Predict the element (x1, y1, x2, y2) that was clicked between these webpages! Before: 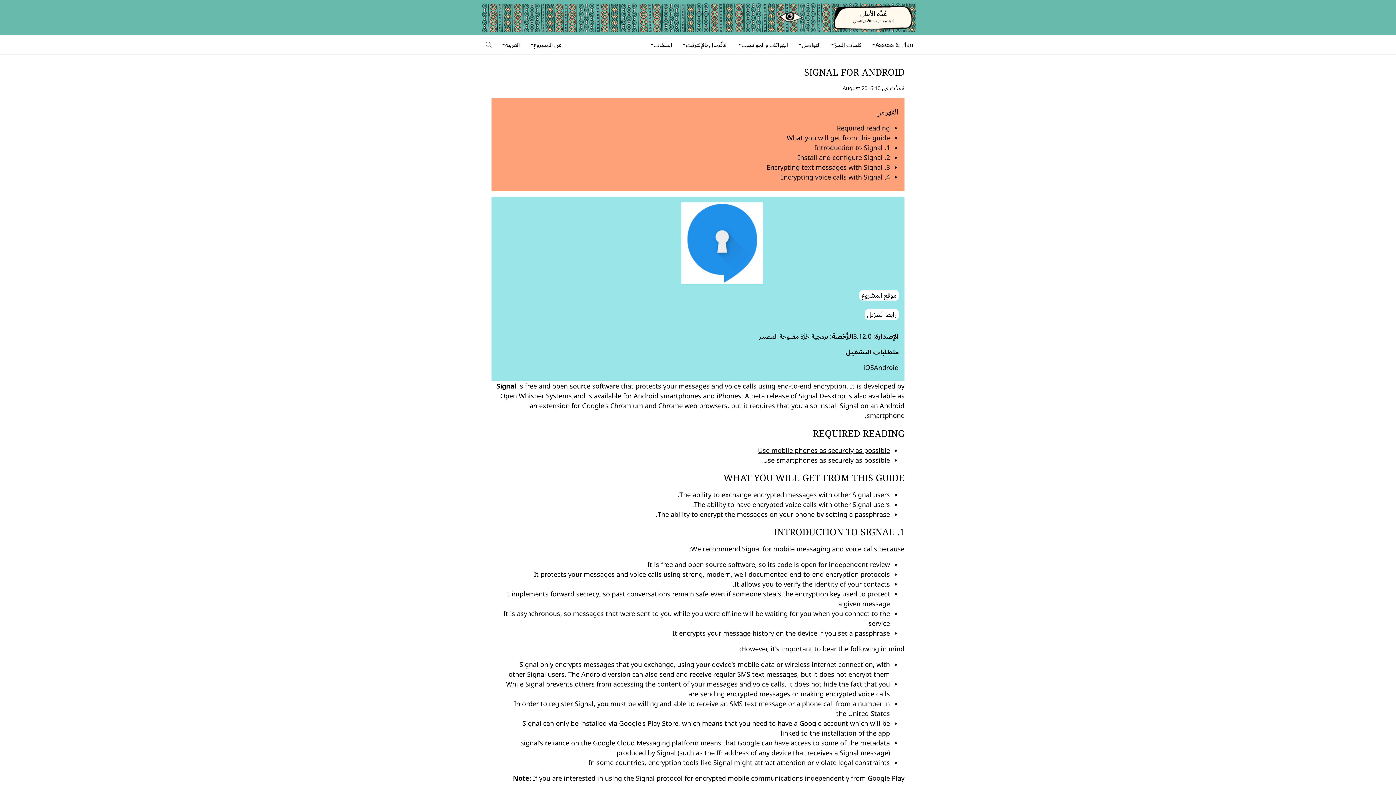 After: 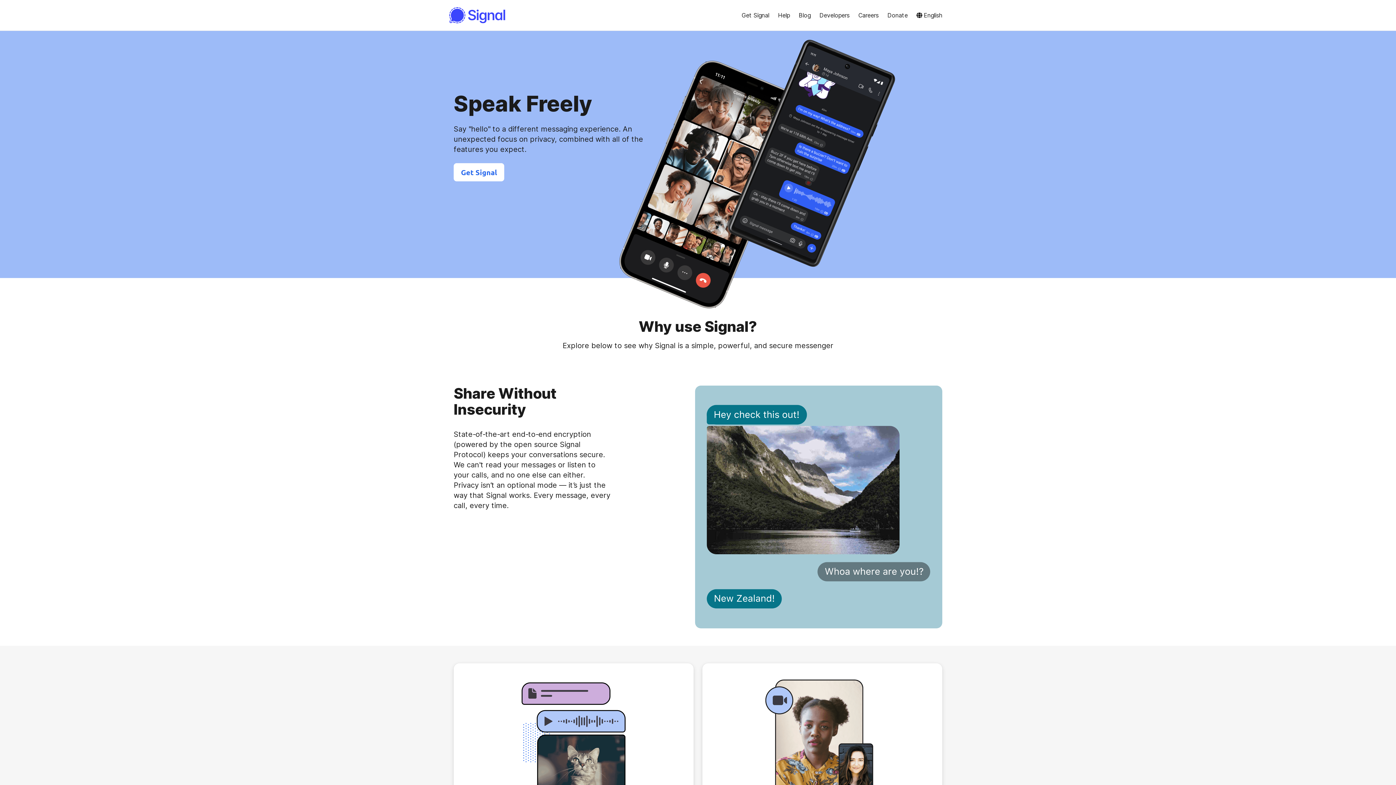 Action: bbox: (500, 391, 572, 400) label: Open Whisper Systems